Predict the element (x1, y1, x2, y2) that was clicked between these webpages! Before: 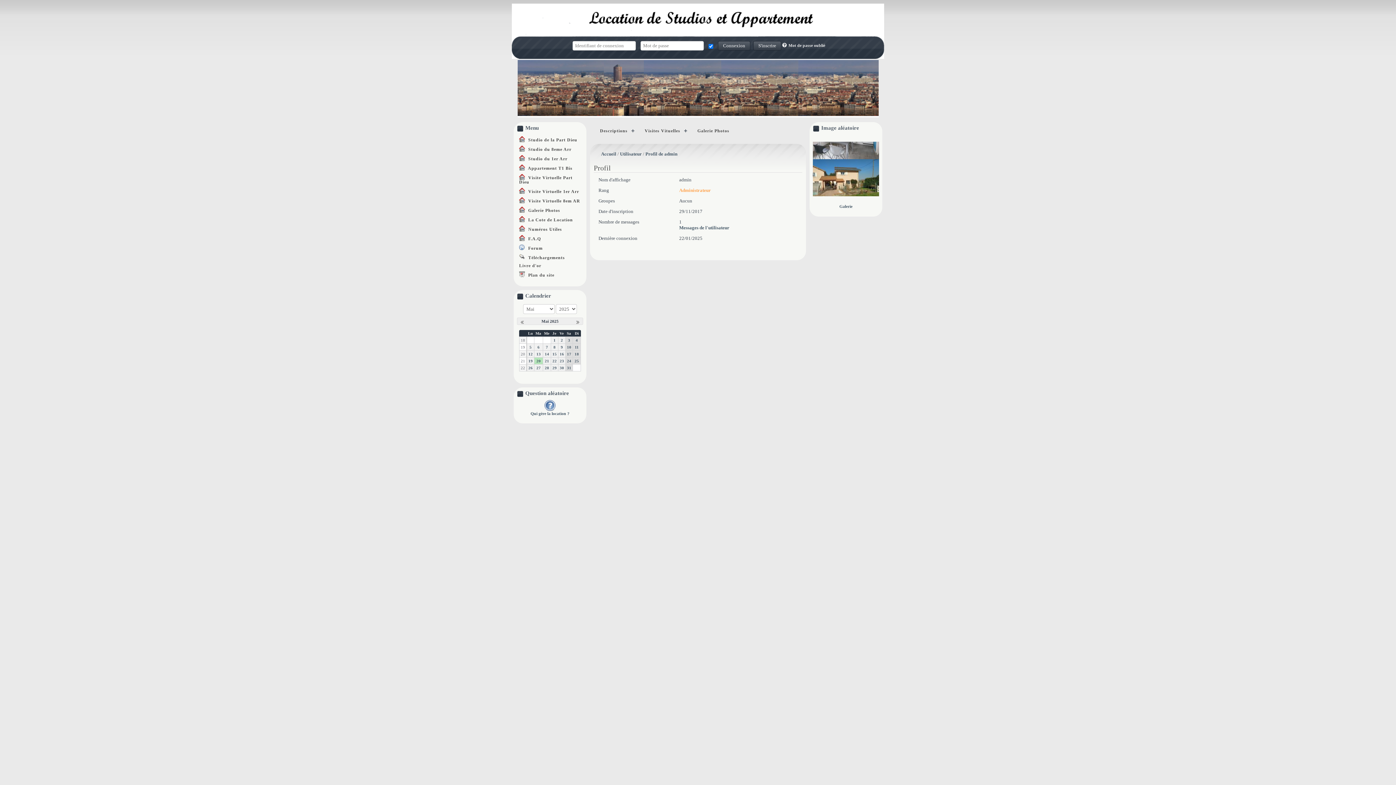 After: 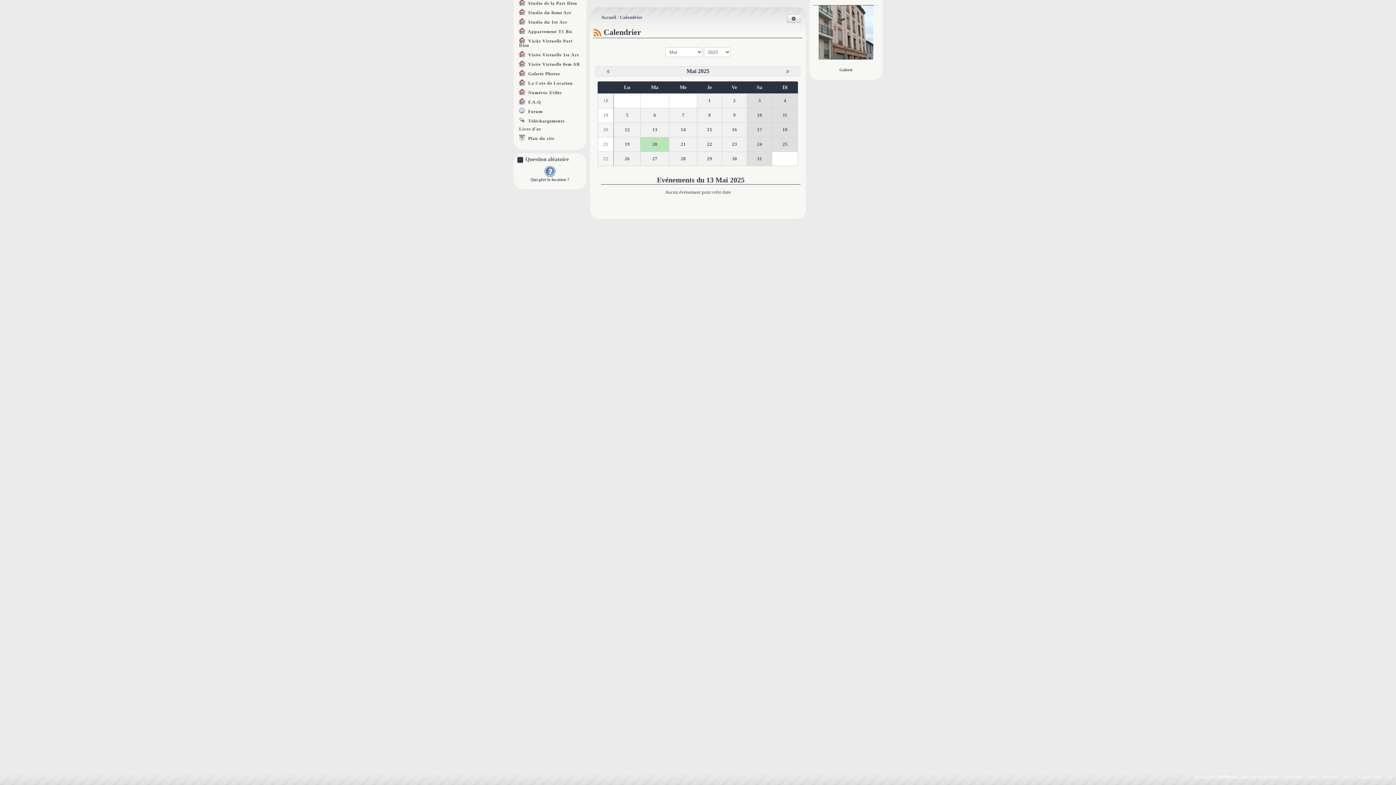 Action: bbox: (536, 352, 540, 356) label: 13